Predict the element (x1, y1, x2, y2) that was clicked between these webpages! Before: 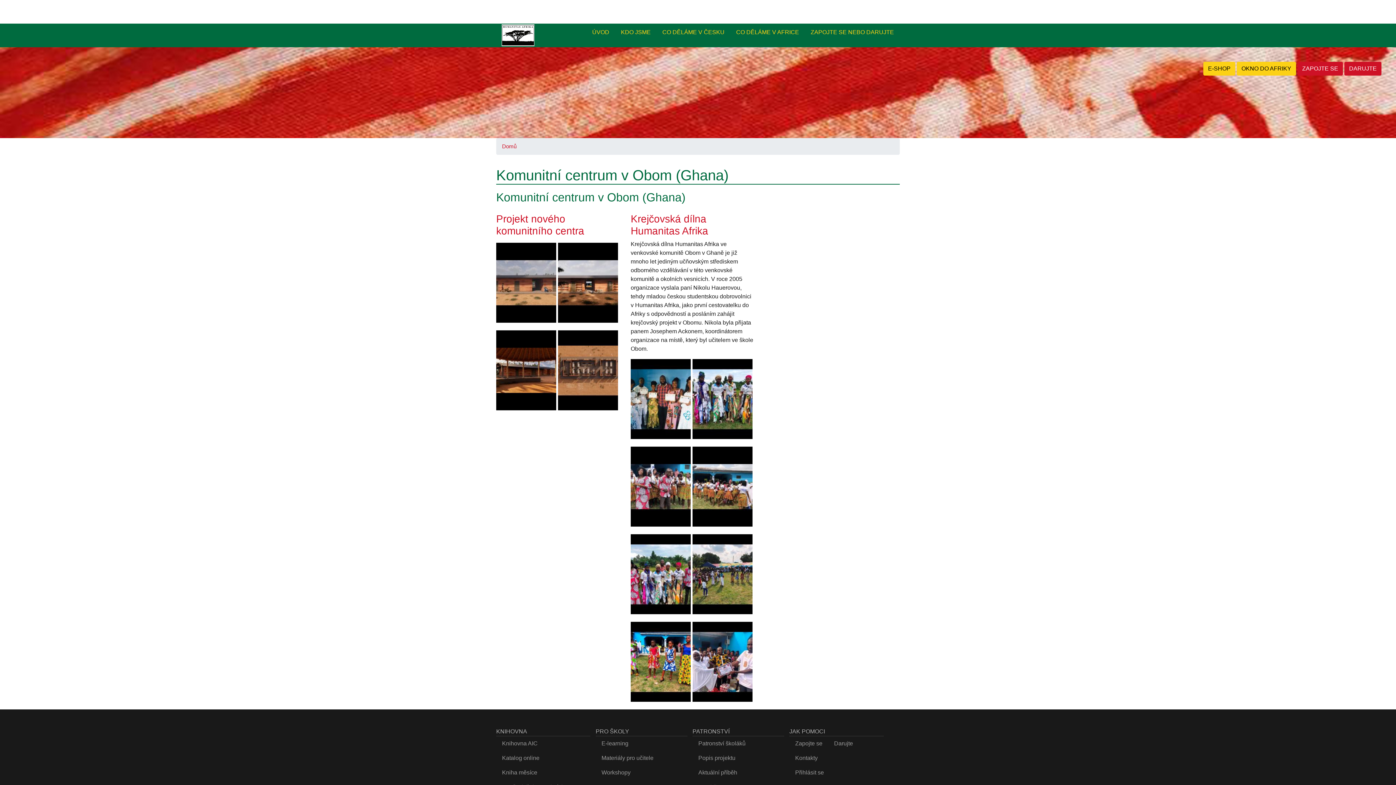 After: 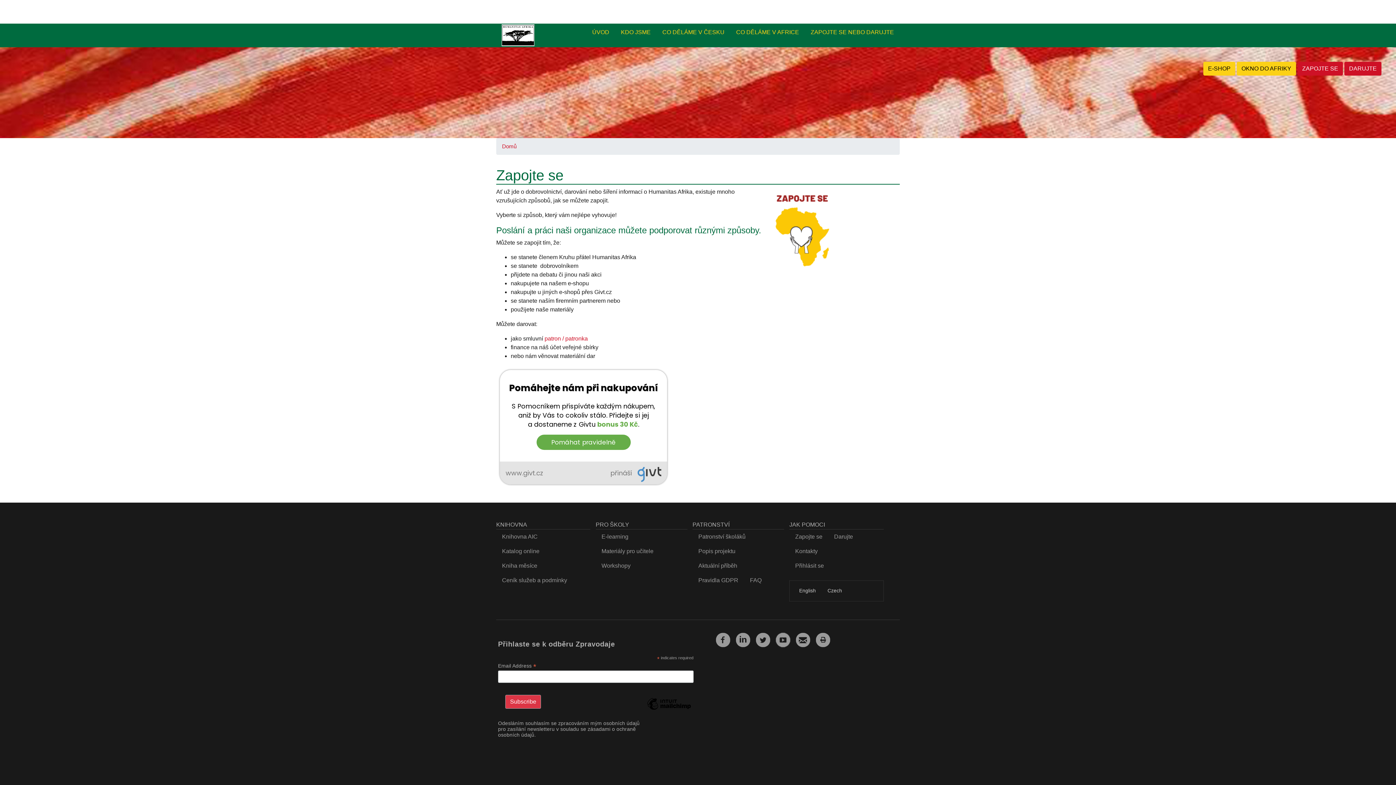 Action: bbox: (789, 736, 828, 751) label: Zapojte se